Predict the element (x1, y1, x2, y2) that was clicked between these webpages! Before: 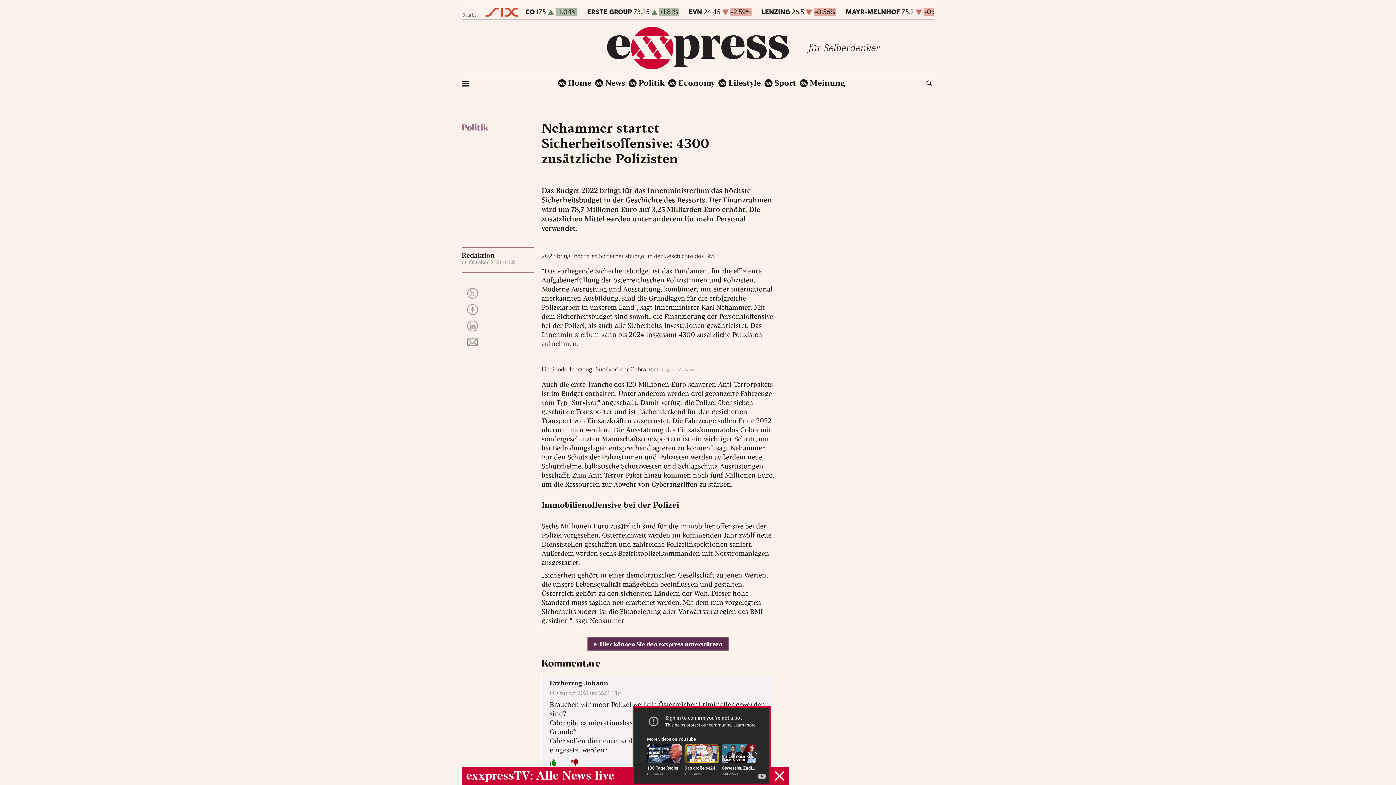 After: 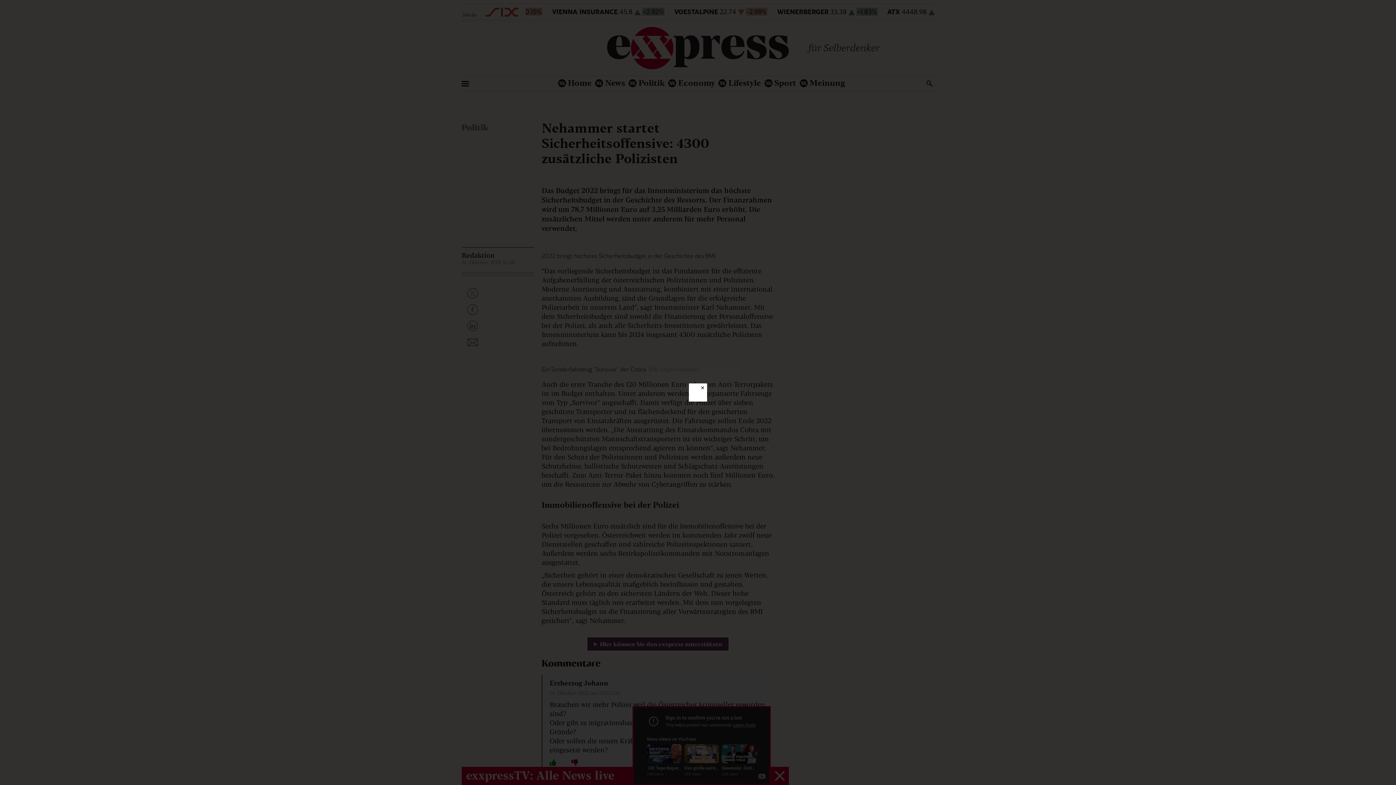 Action: bbox: (541, 360, 774, 366)